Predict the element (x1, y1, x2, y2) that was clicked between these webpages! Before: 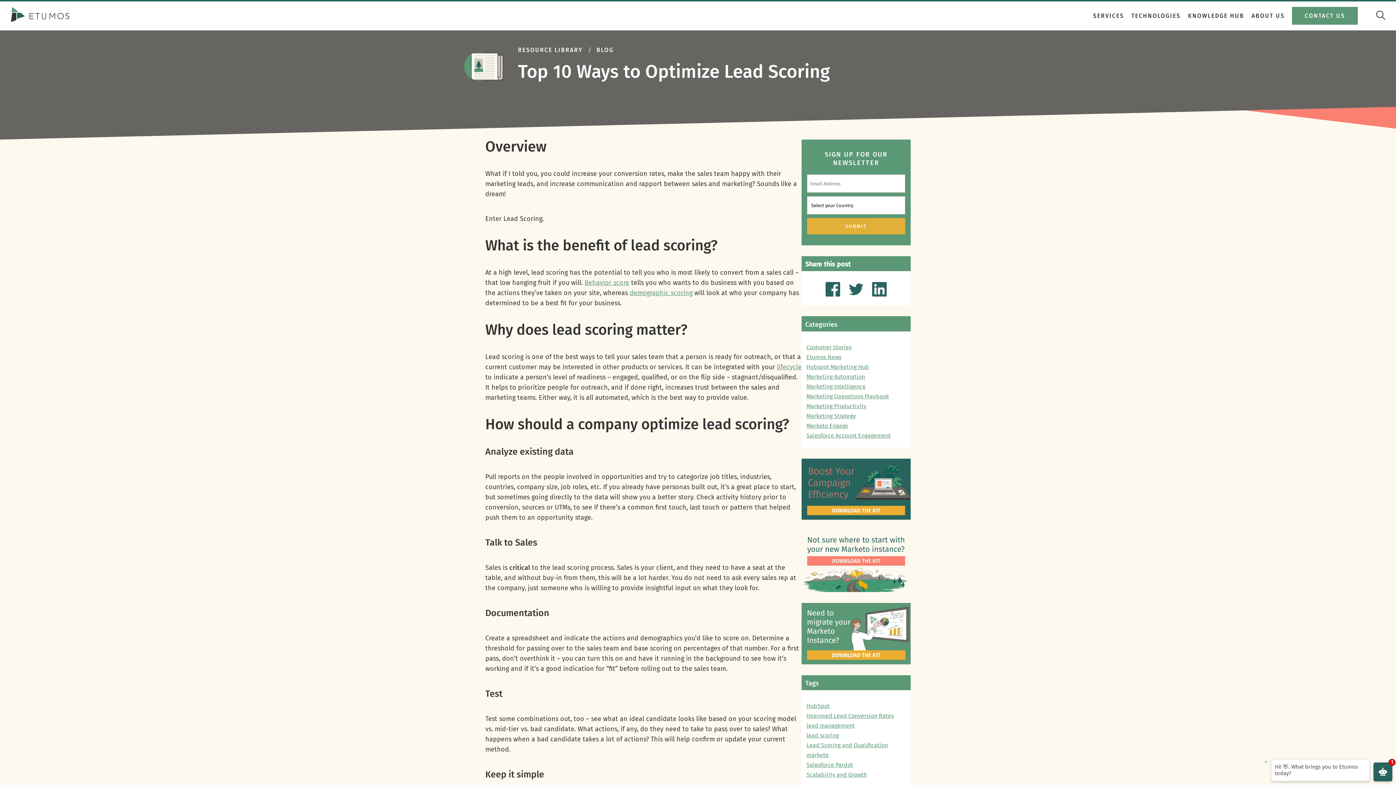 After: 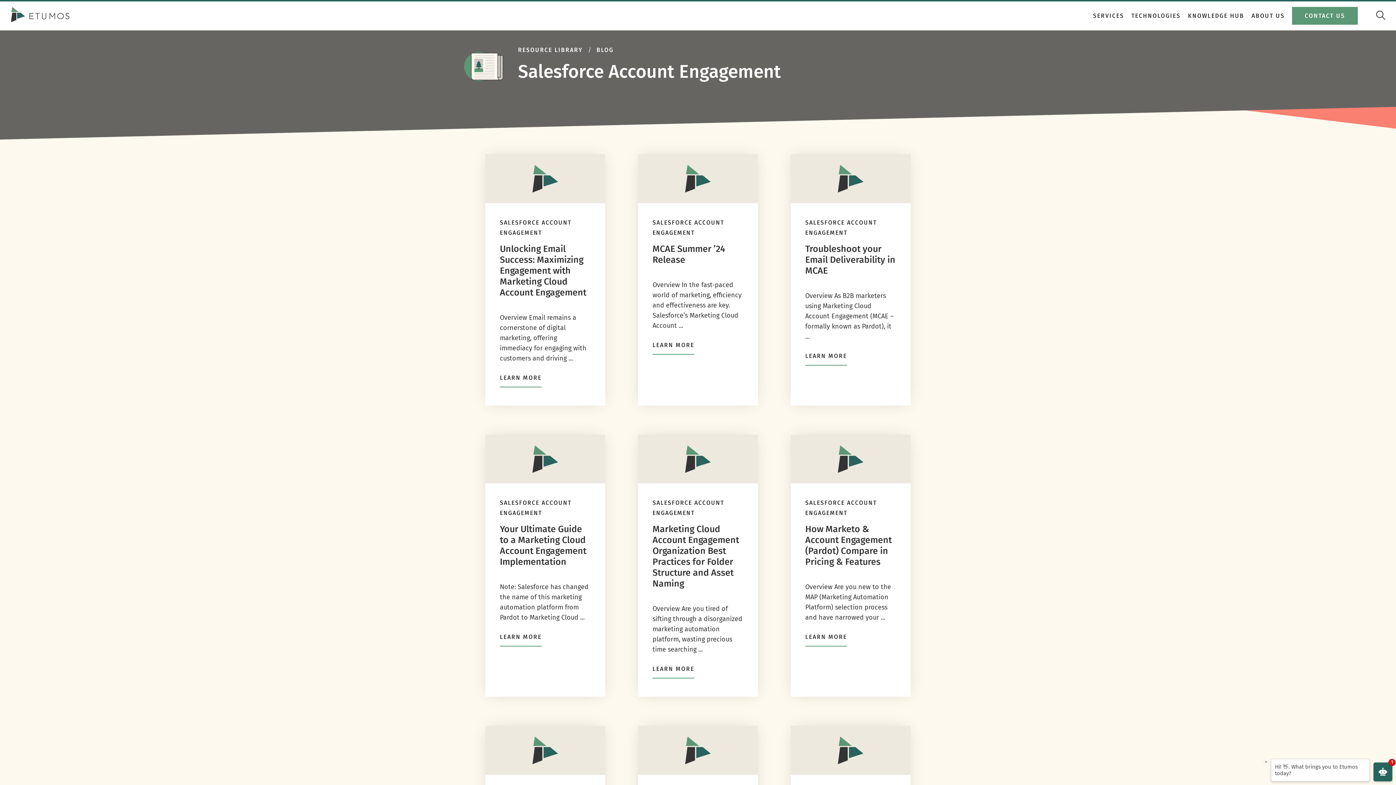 Action: label: Salesforce Account Engagement bbox: (806, 432, 891, 439)